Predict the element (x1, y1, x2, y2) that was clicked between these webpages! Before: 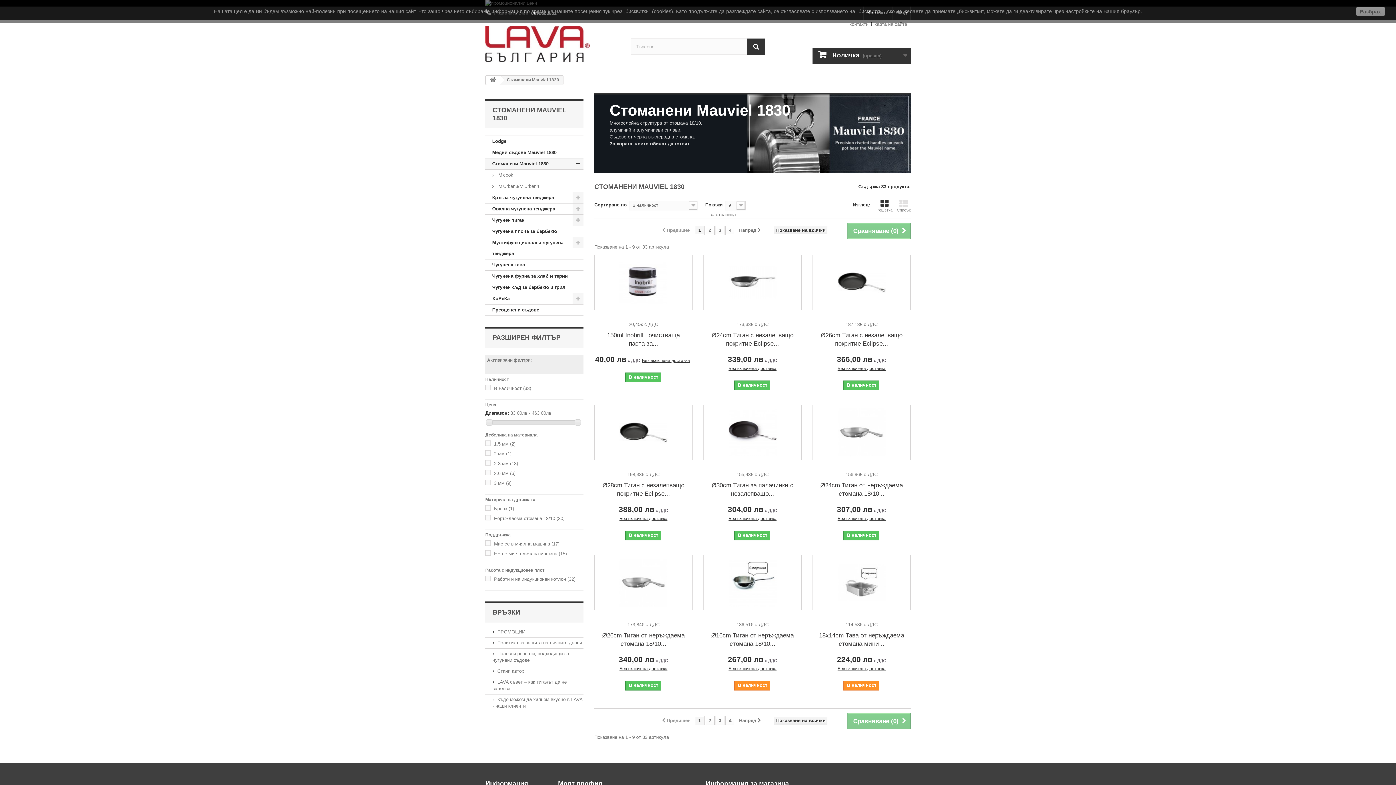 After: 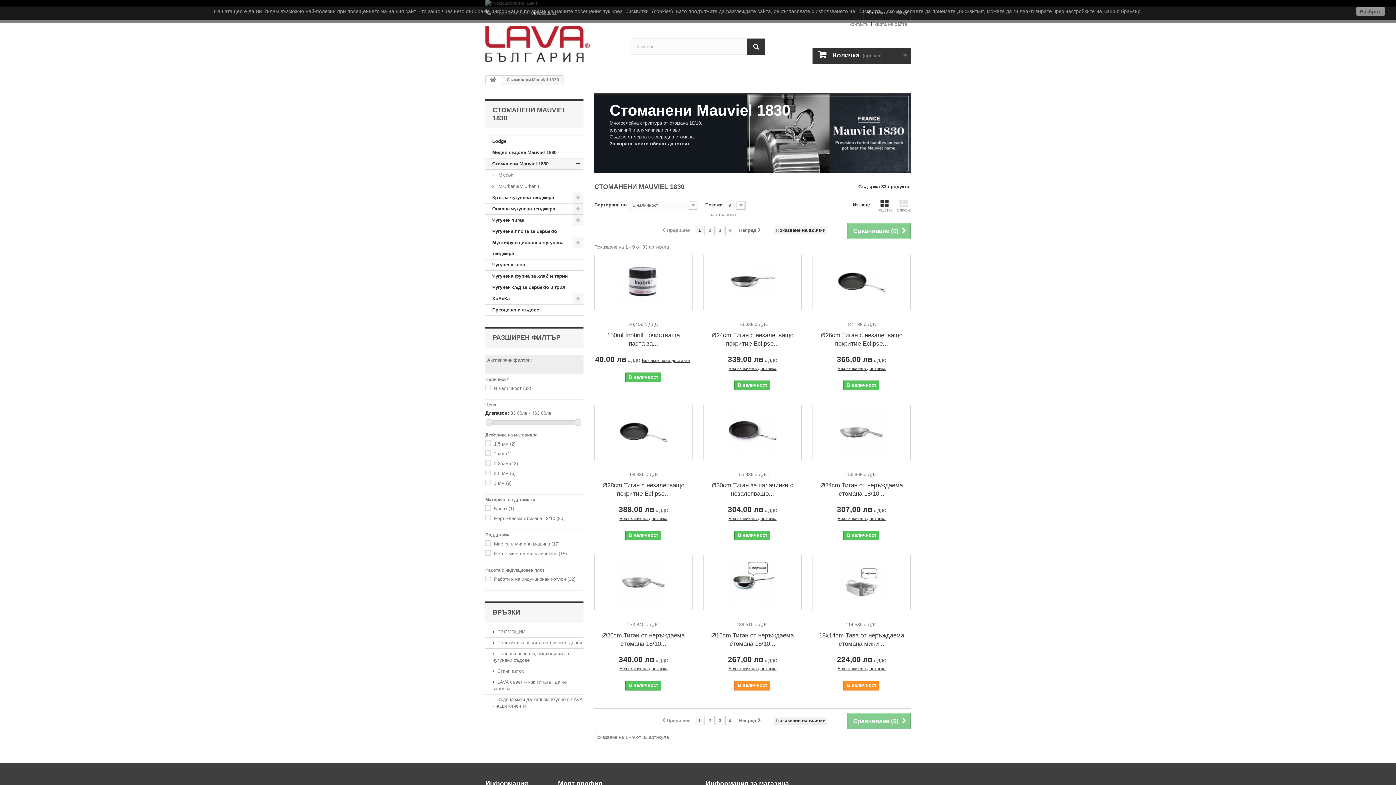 Action: bbox: (485, 158, 583, 169) label: Стоманени Mauviel 1830